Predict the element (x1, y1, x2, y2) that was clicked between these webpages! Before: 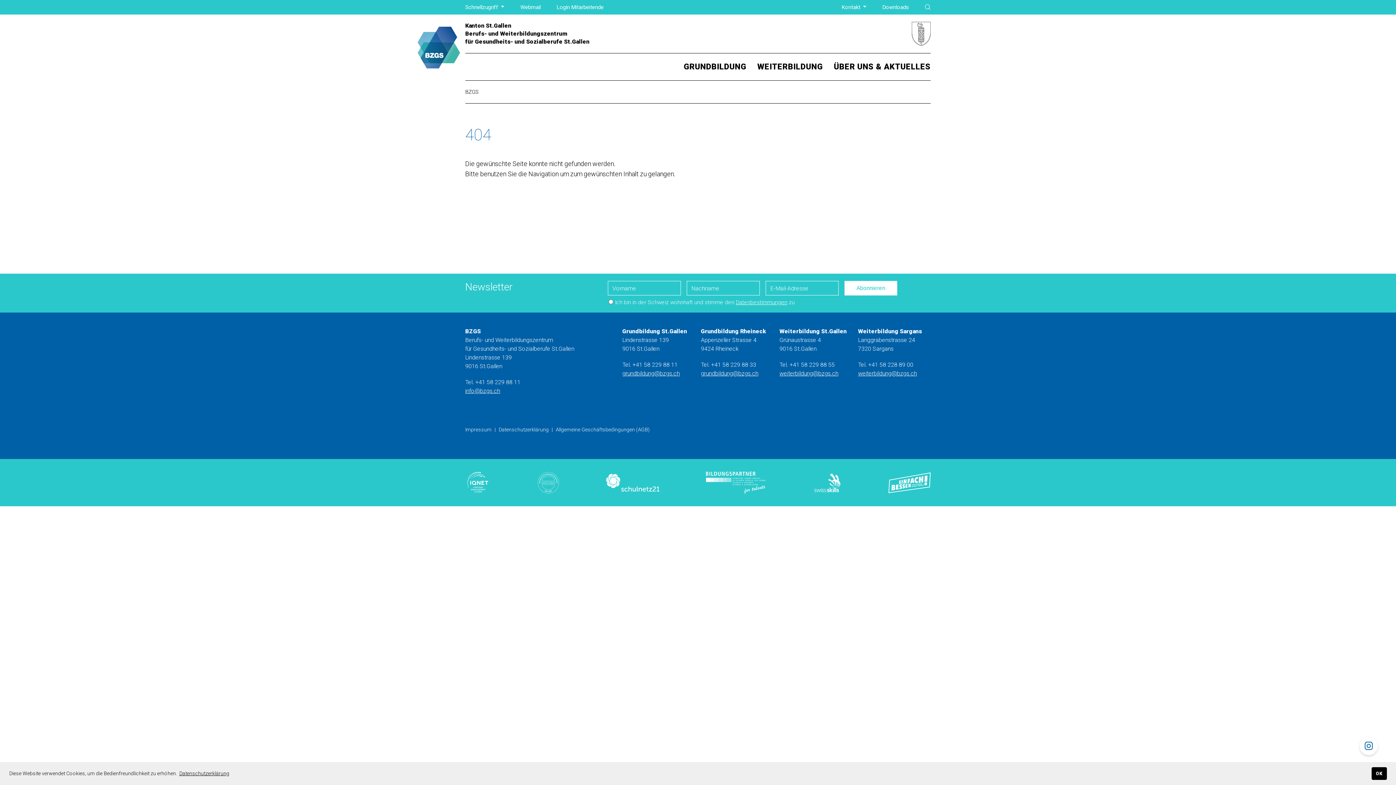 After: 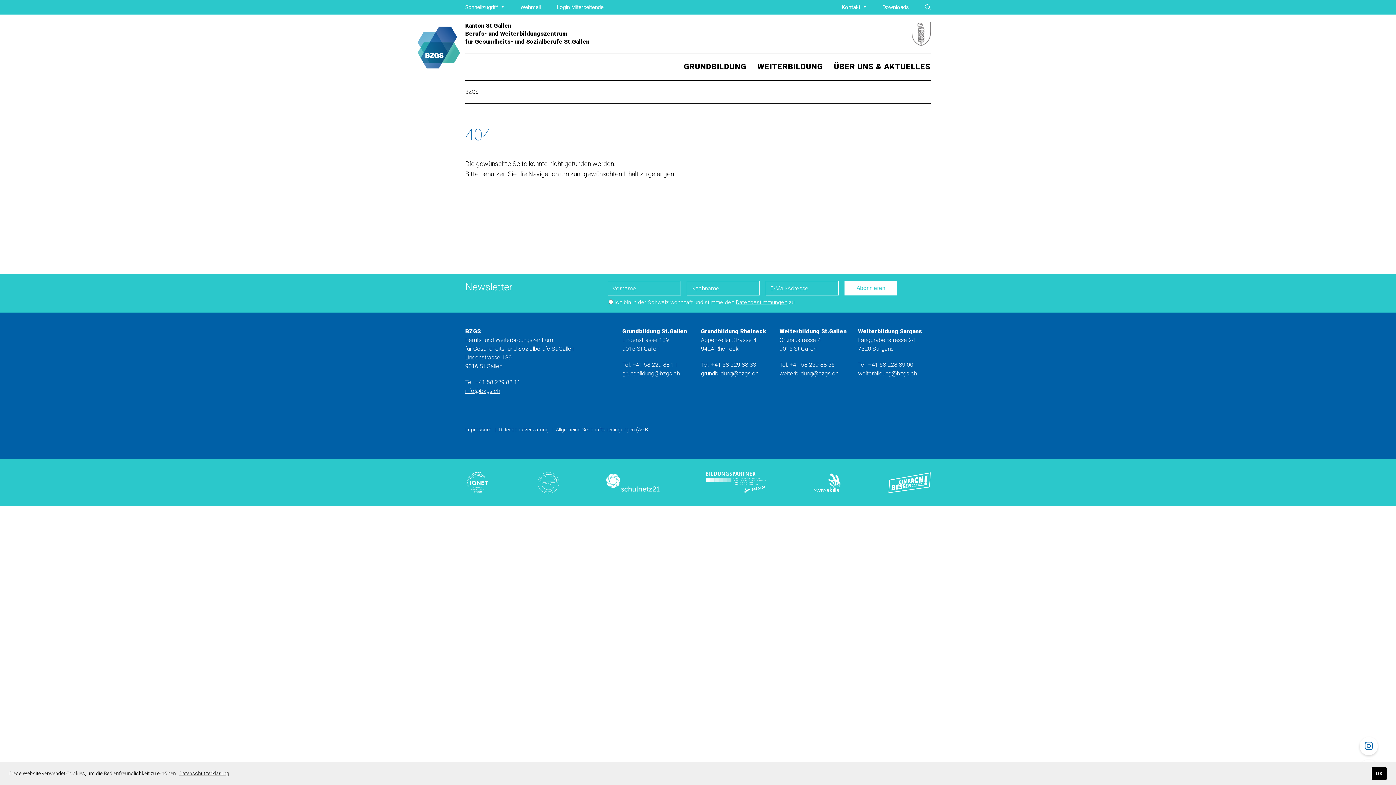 Action: label: +41 58 229 88 55 bbox: (789, 361, 834, 368)